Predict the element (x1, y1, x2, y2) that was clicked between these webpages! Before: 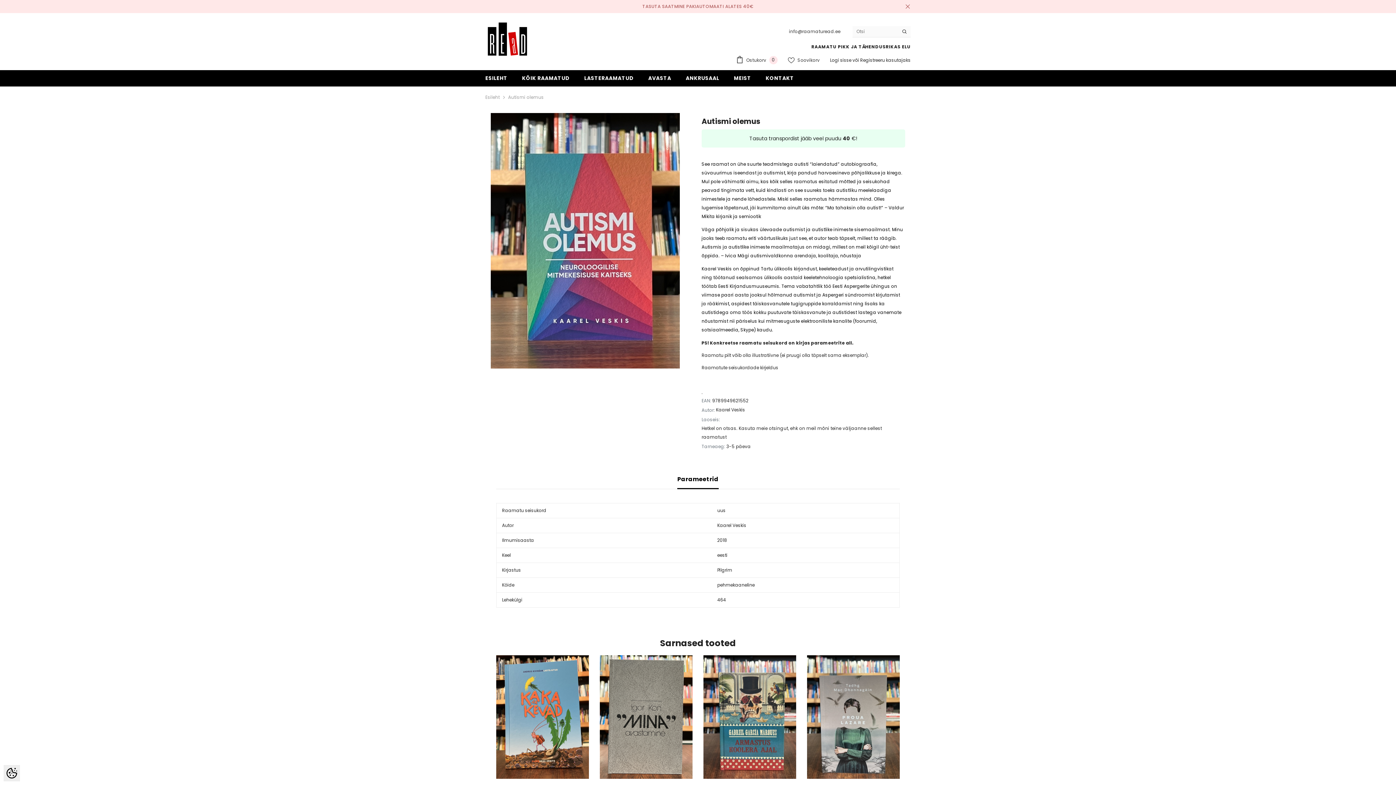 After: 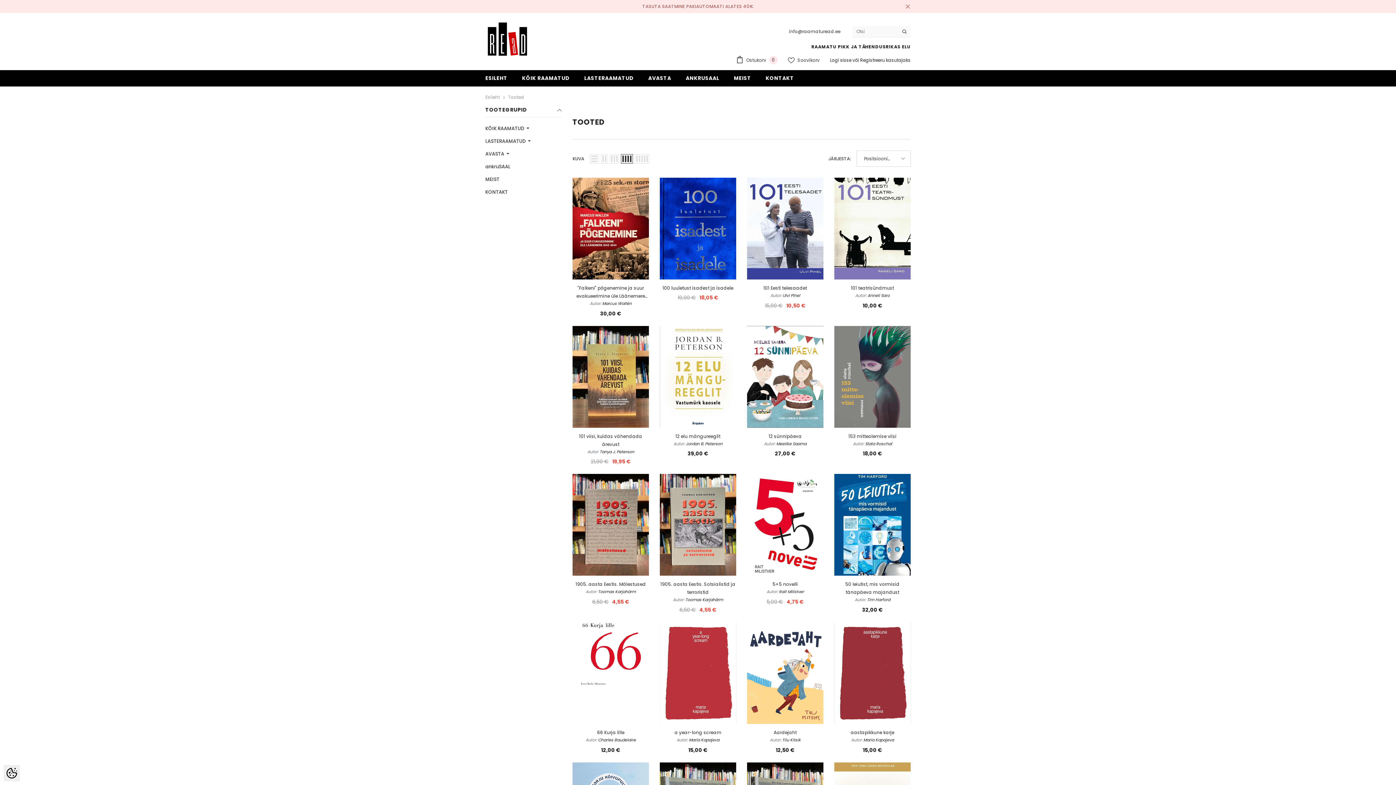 Action: bbox: (717, 507, 725, 513) label: uus